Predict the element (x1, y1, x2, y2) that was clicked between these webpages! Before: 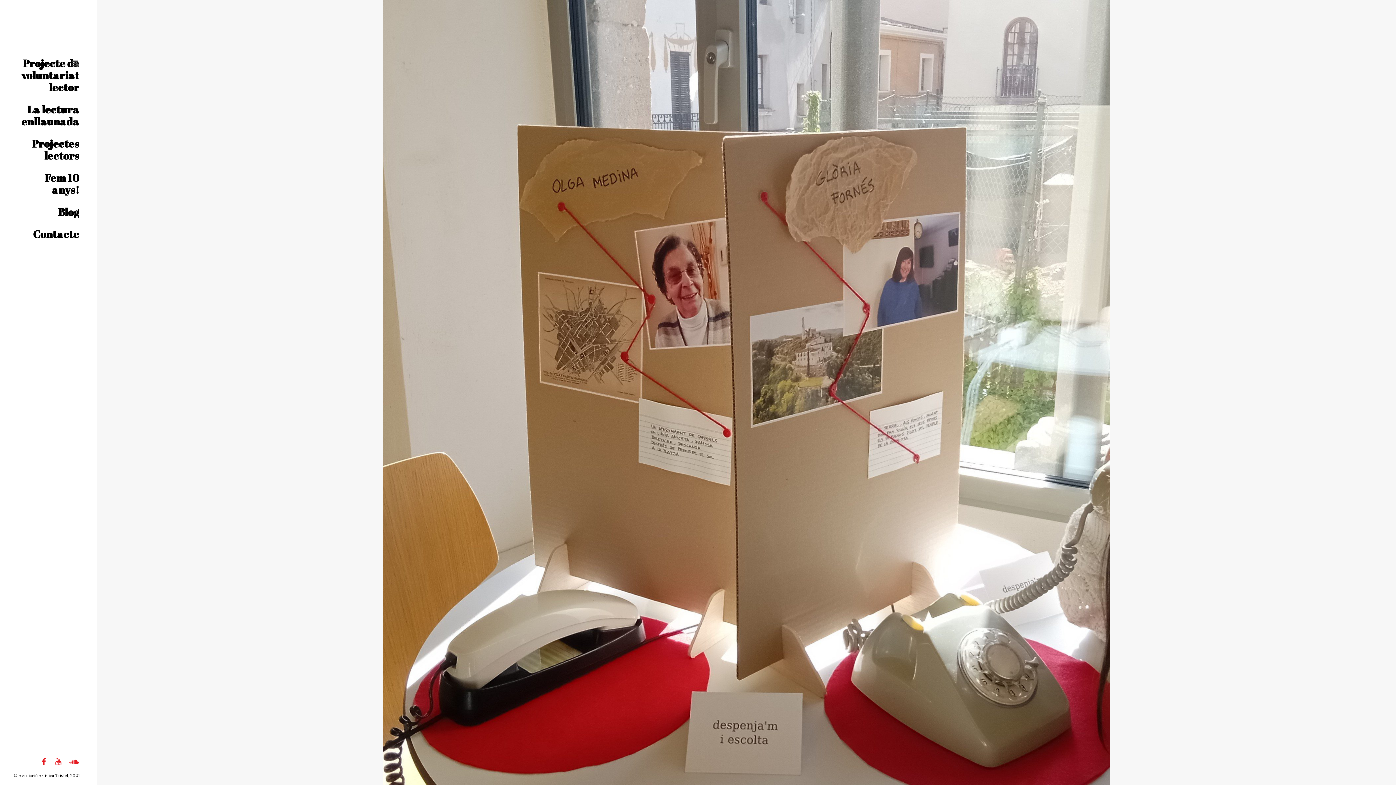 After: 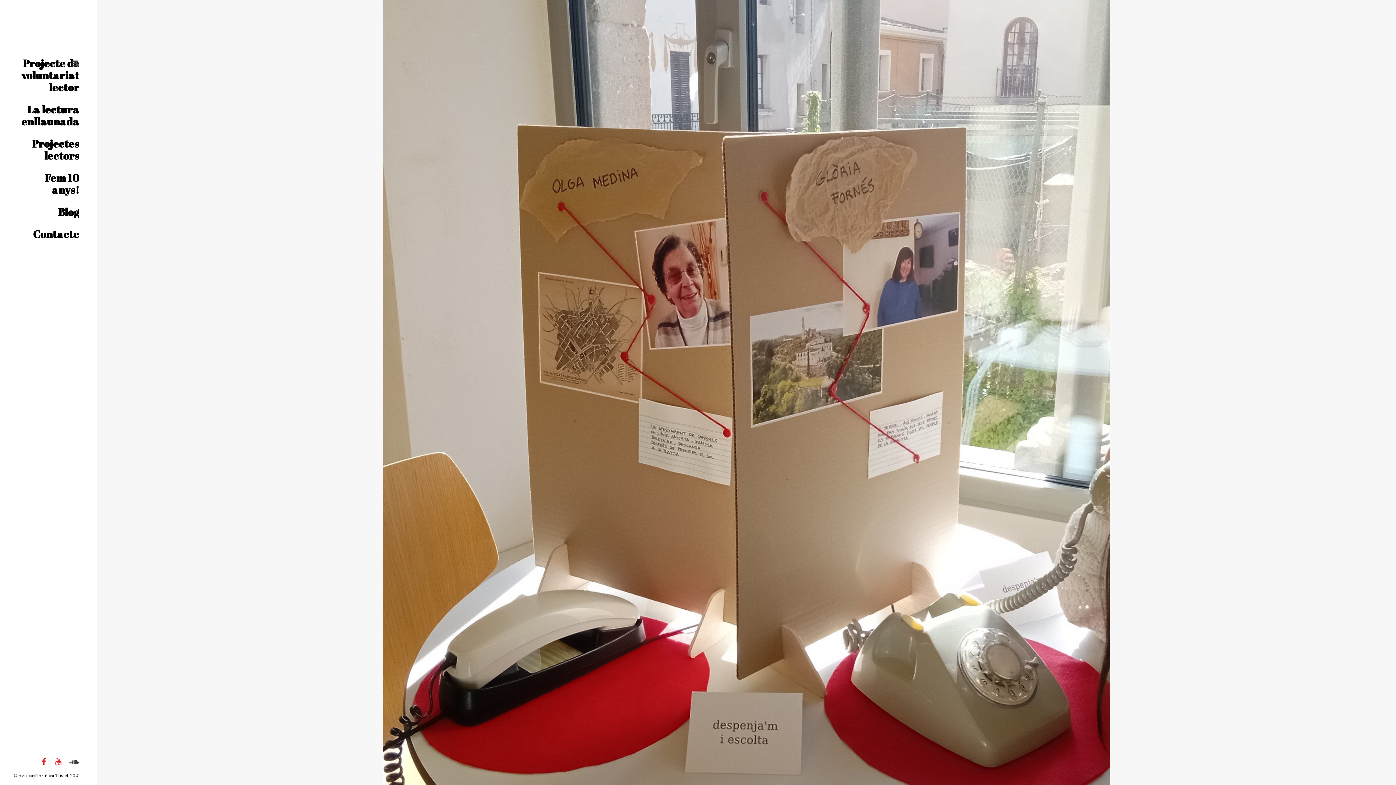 Action: bbox: (65, 759, 80, 765)